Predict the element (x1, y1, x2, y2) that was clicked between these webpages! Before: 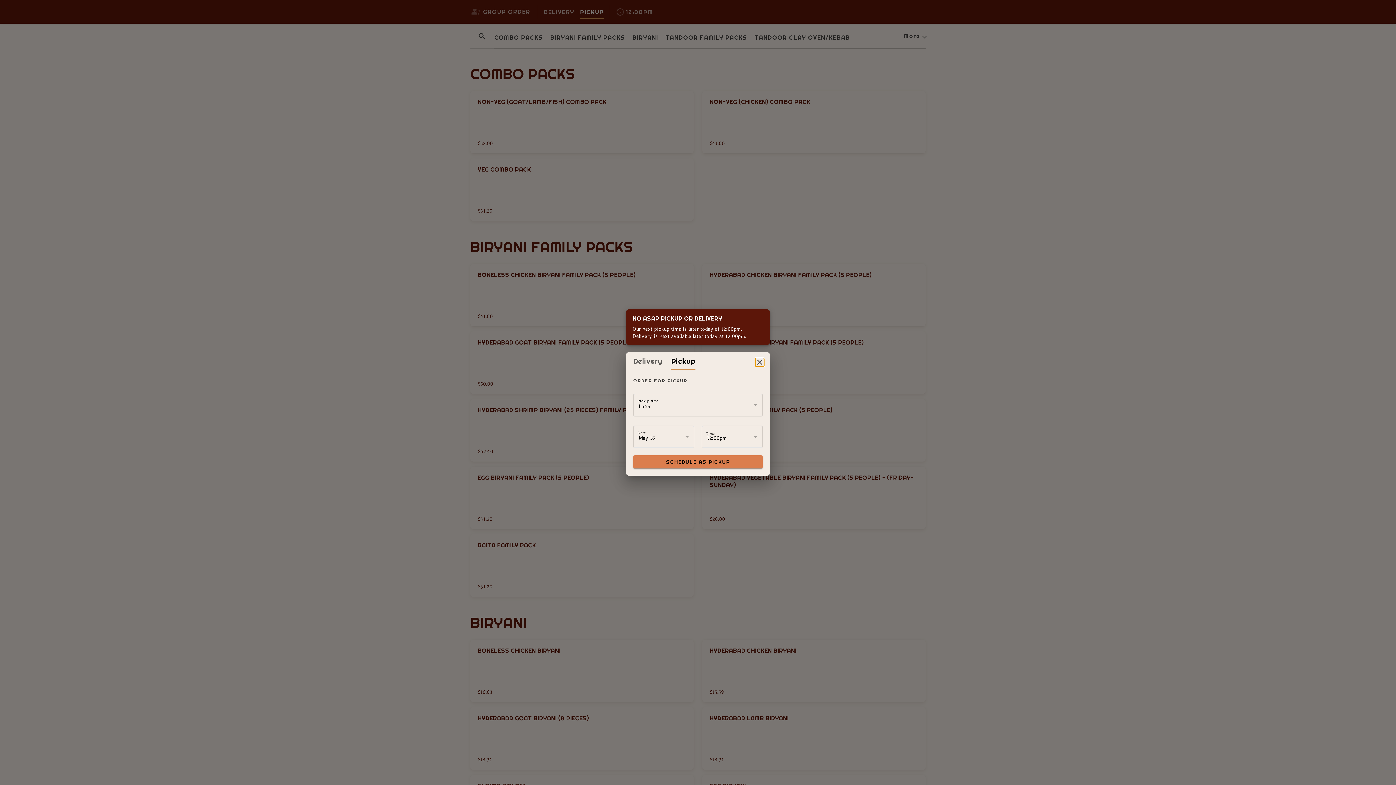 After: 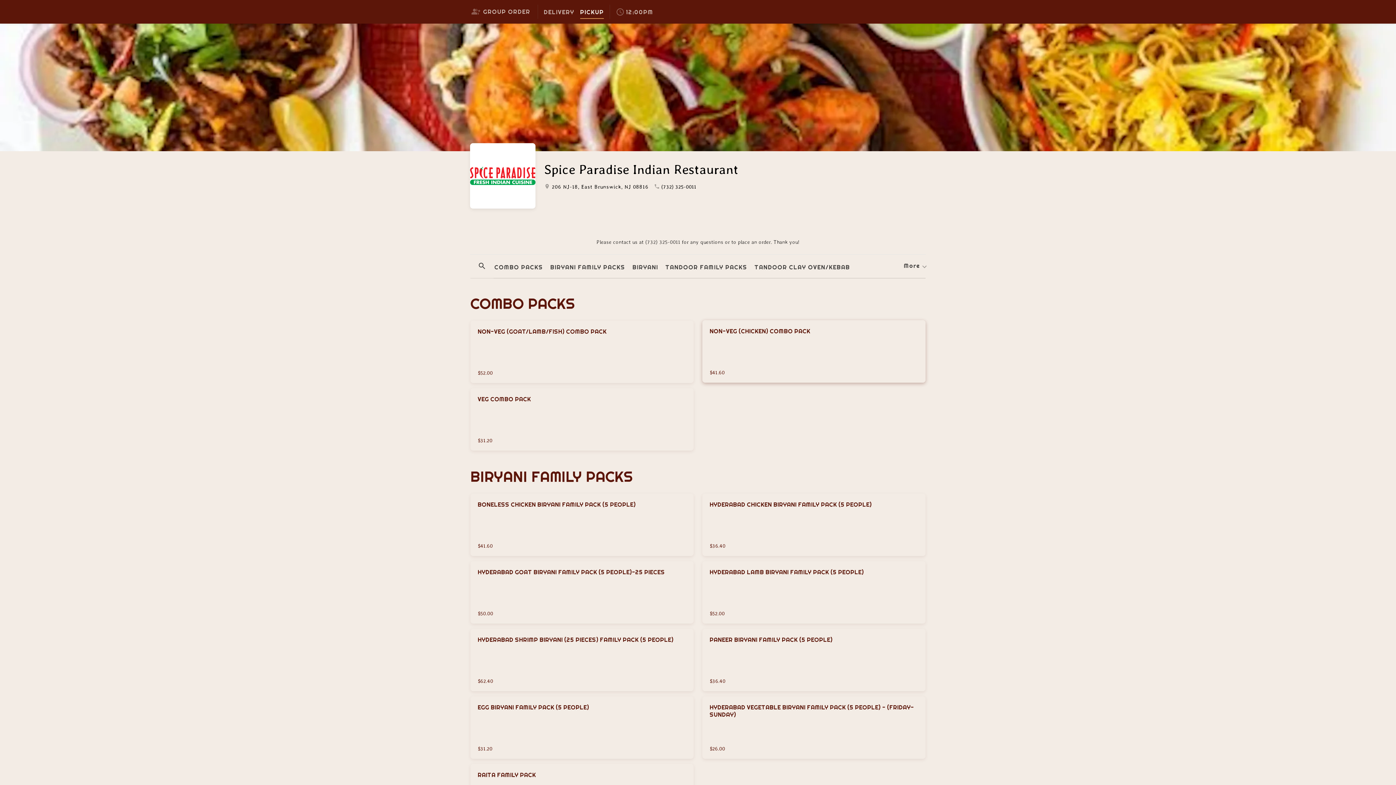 Action: label: Close bbox: (755, 358, 764, 367)